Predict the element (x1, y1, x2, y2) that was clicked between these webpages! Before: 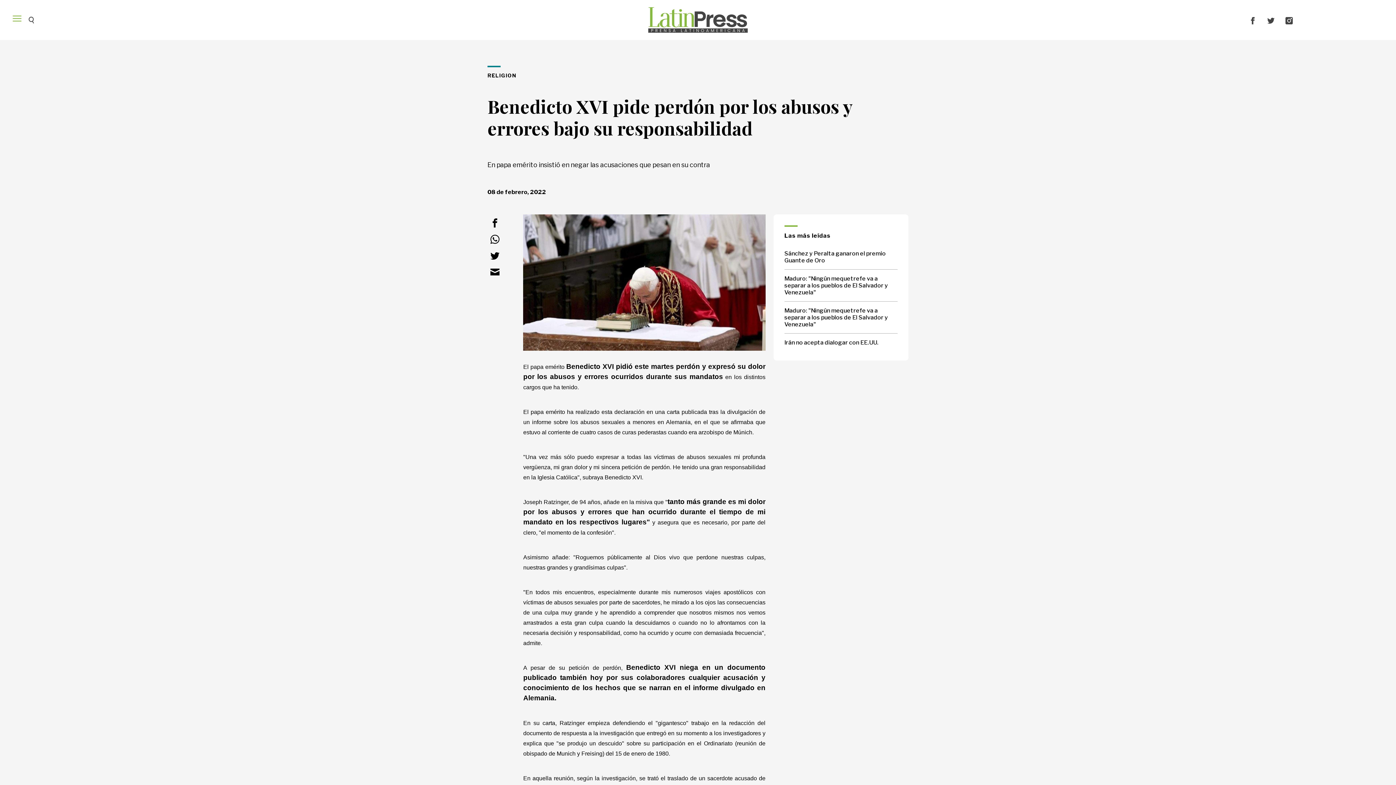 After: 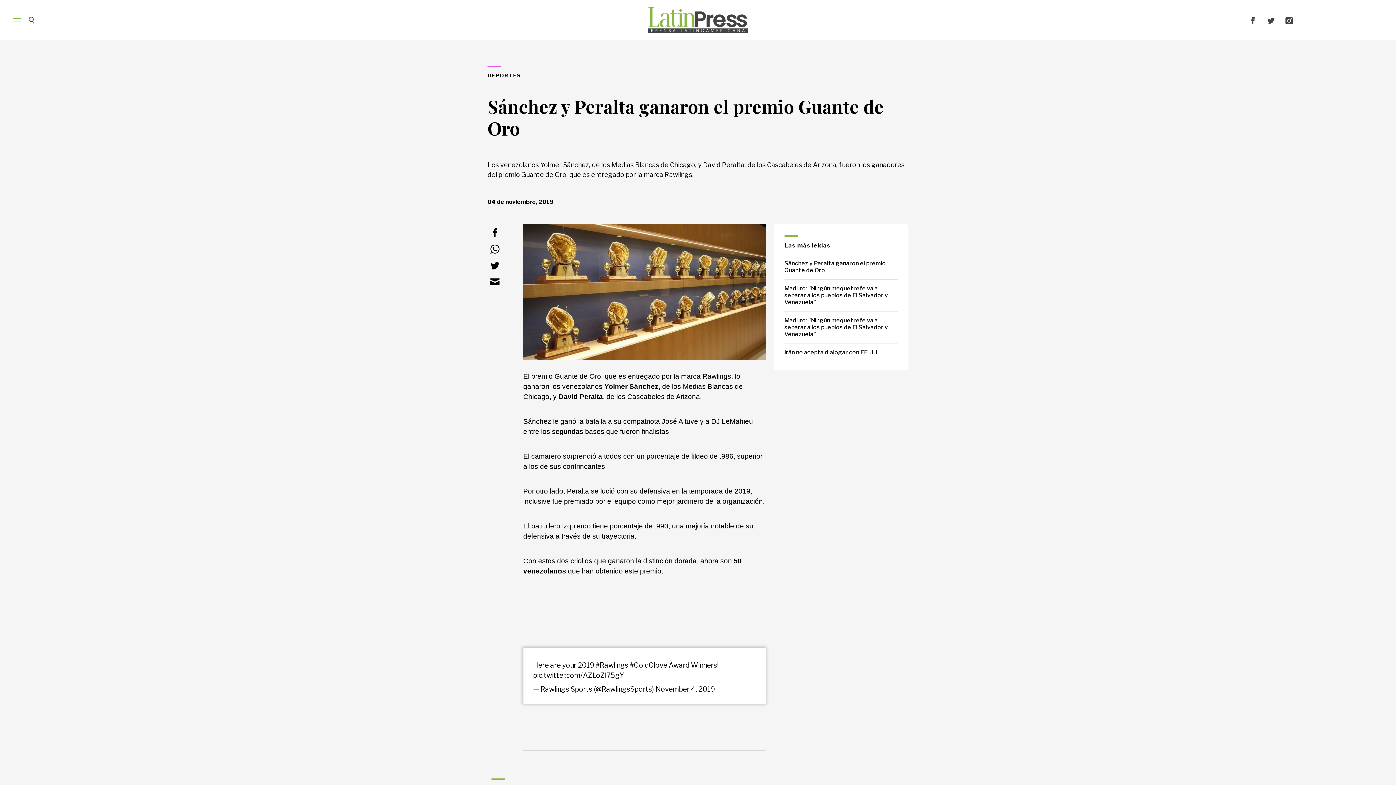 Action: label: Sánchez y Peralta ganaron el premio Guante de Oro bbox: (784, 250, 897, 264)